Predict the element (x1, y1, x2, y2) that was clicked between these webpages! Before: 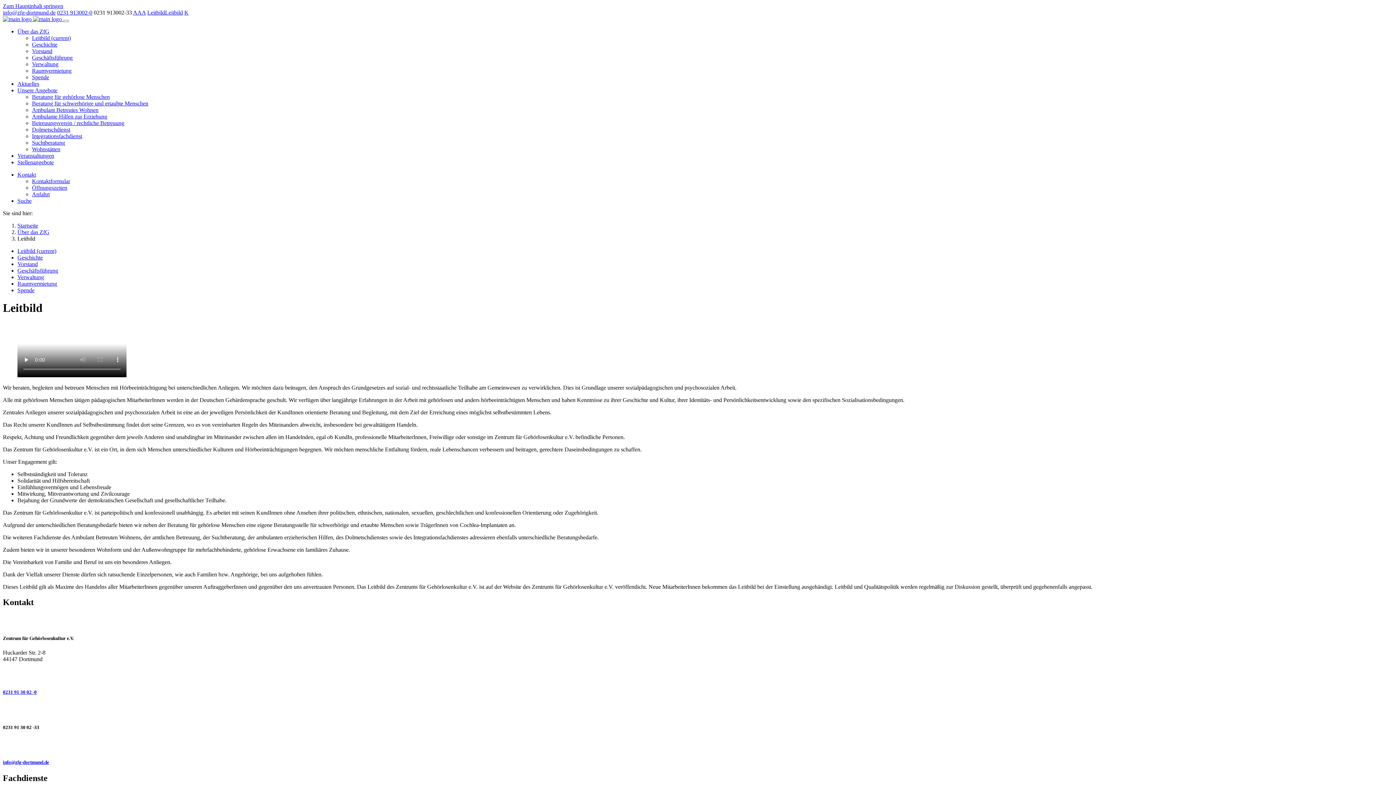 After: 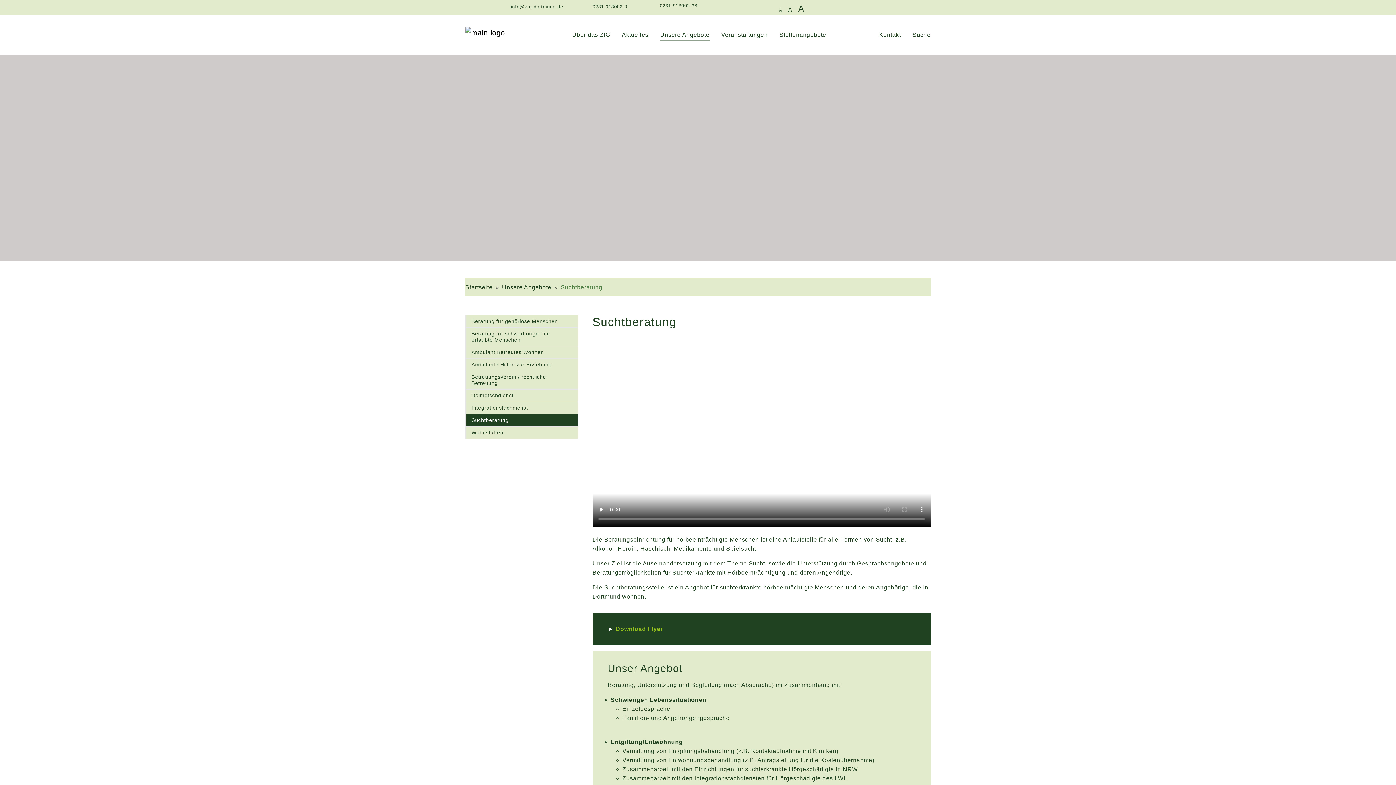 Action: bbox: (32, 139, 65, 145) label: Suchtberatung